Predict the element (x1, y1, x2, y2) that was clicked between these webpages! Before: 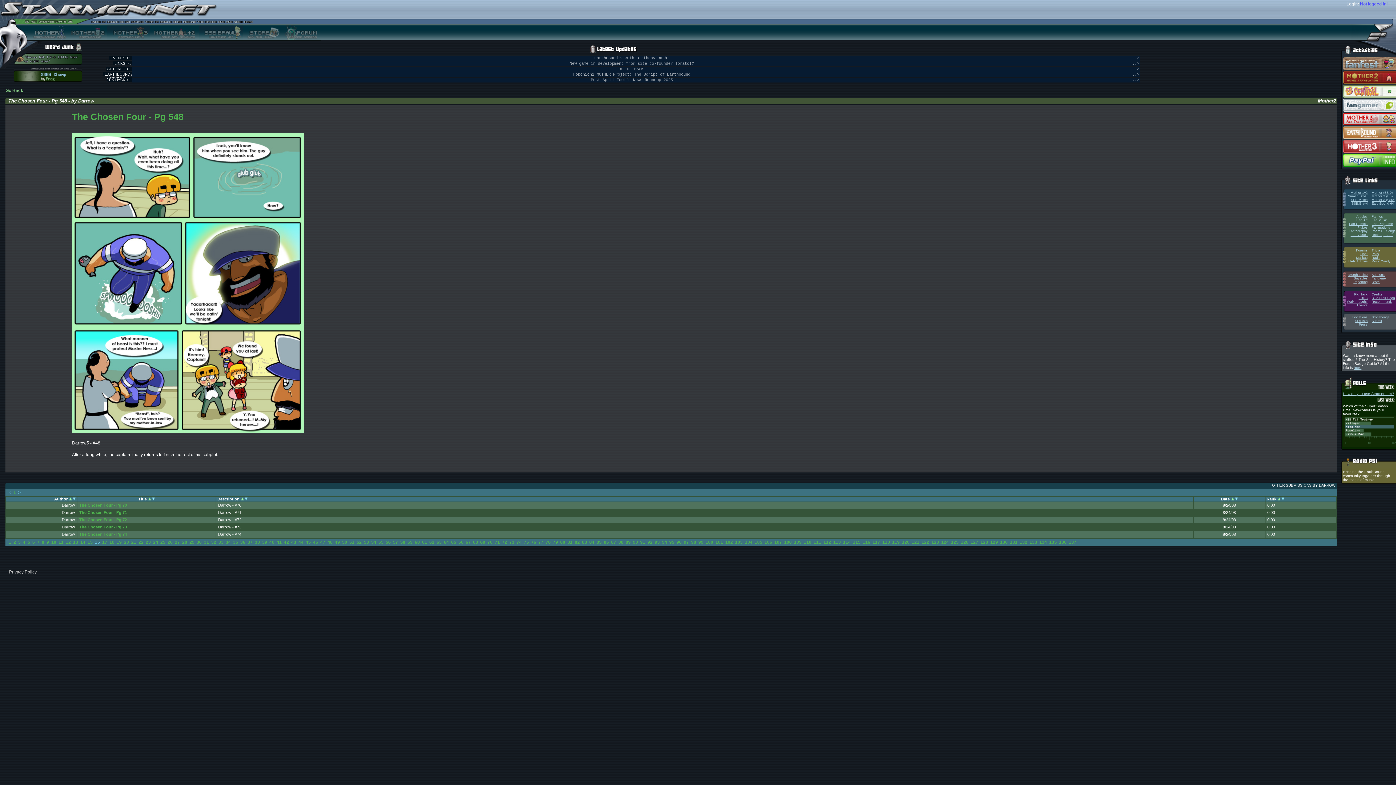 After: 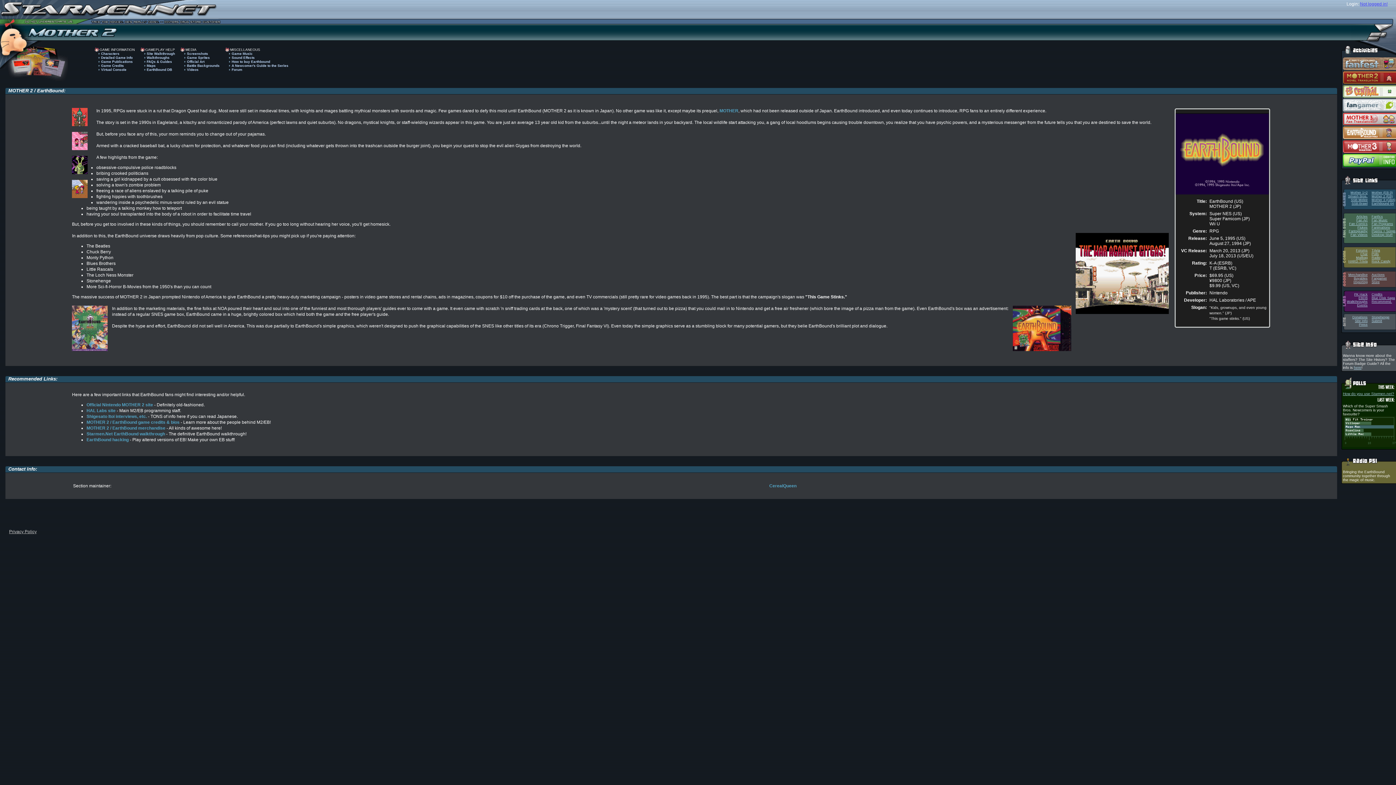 Action: bbox: (66, 24, 107, 40)